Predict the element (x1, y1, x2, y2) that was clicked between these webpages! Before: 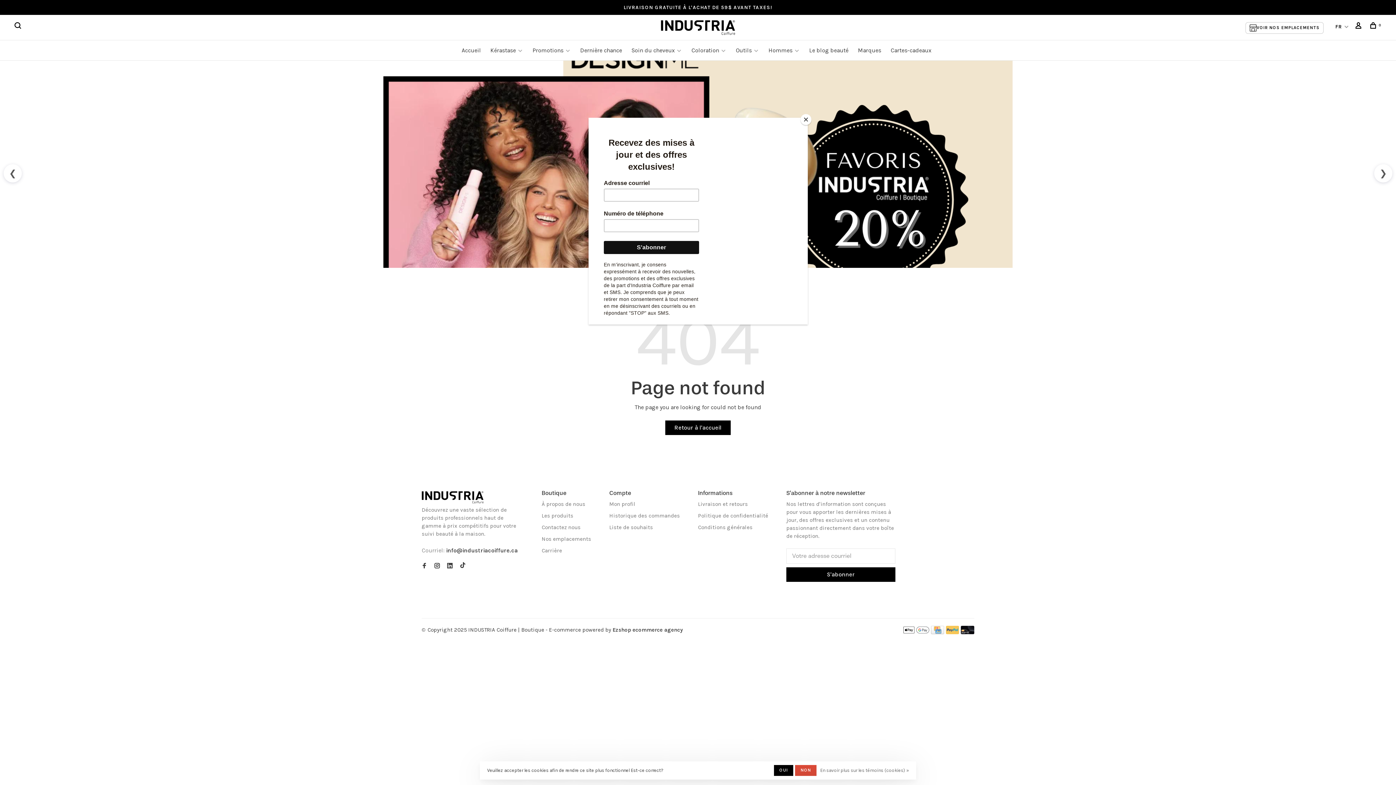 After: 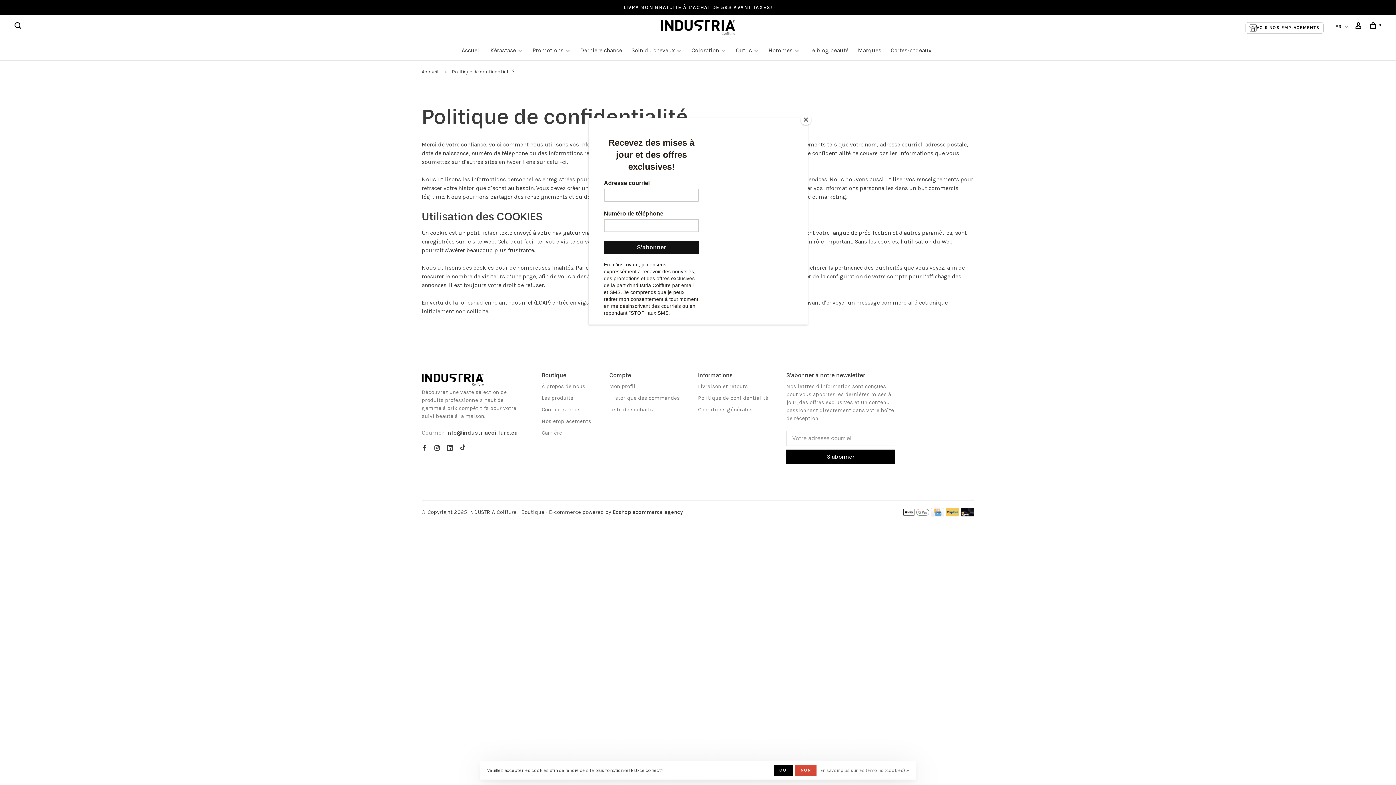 Action: label: En savoir plus sur les témoins (cookies) » bbox: (820, 765, 909, 776)